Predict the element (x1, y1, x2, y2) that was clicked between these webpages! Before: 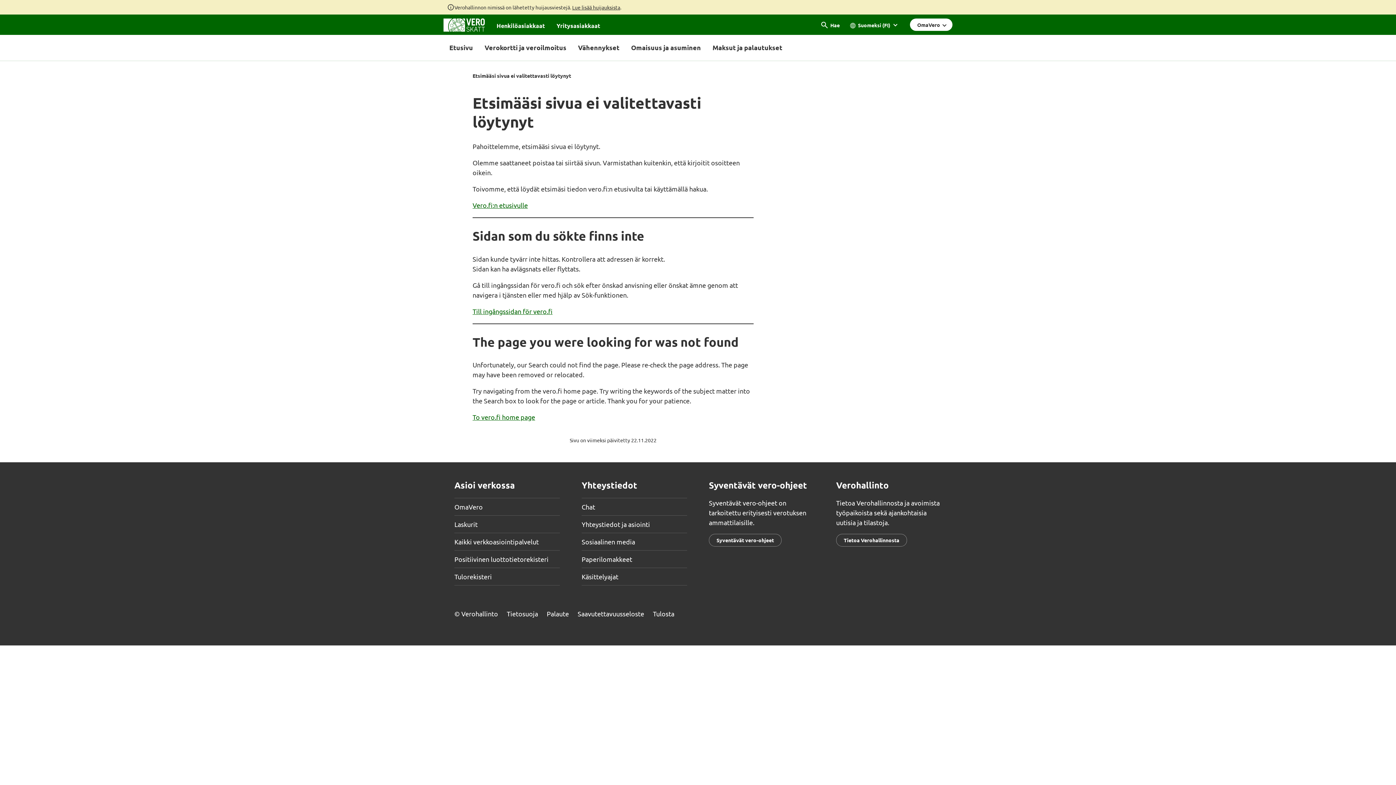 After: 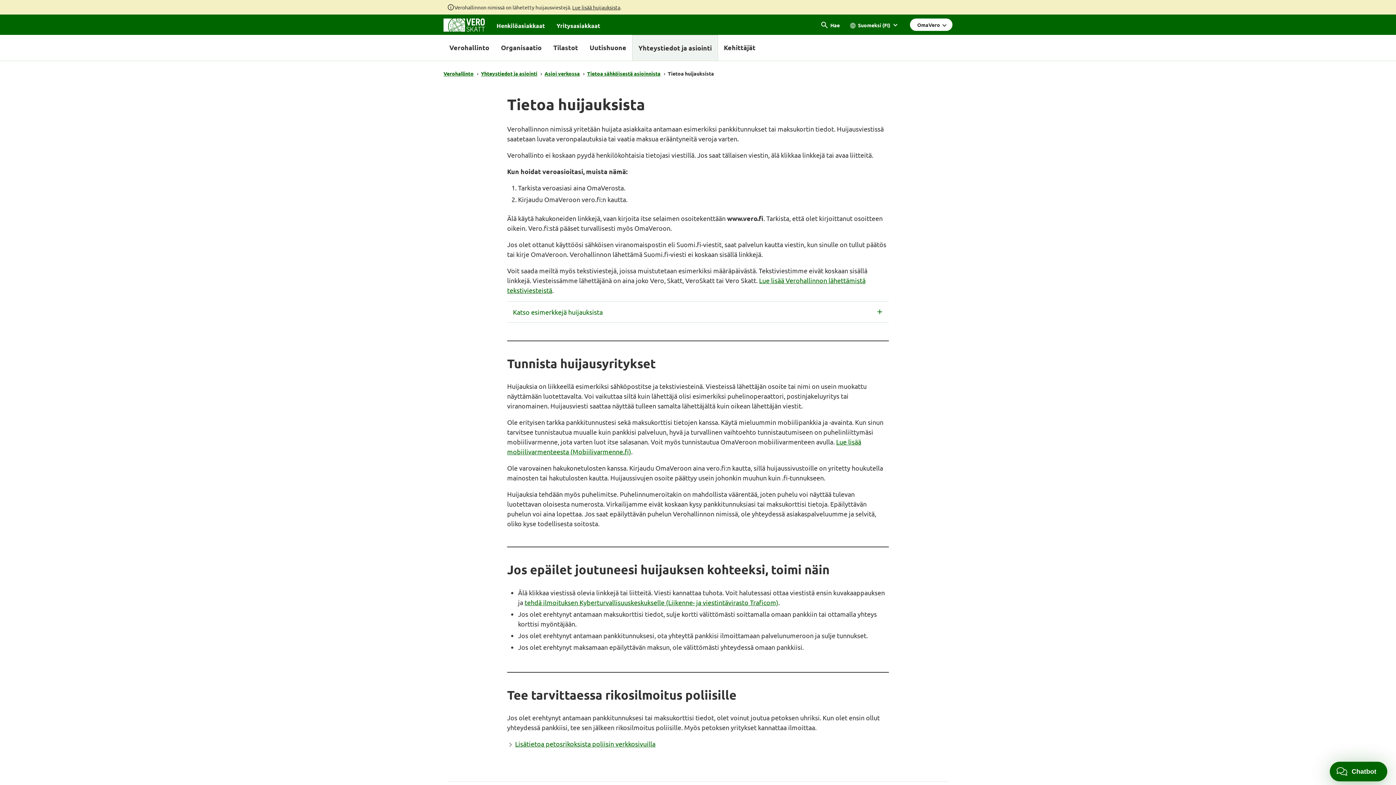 Action: label: Lue lisää huijauksista bbox: (572, 4, 620, 10)